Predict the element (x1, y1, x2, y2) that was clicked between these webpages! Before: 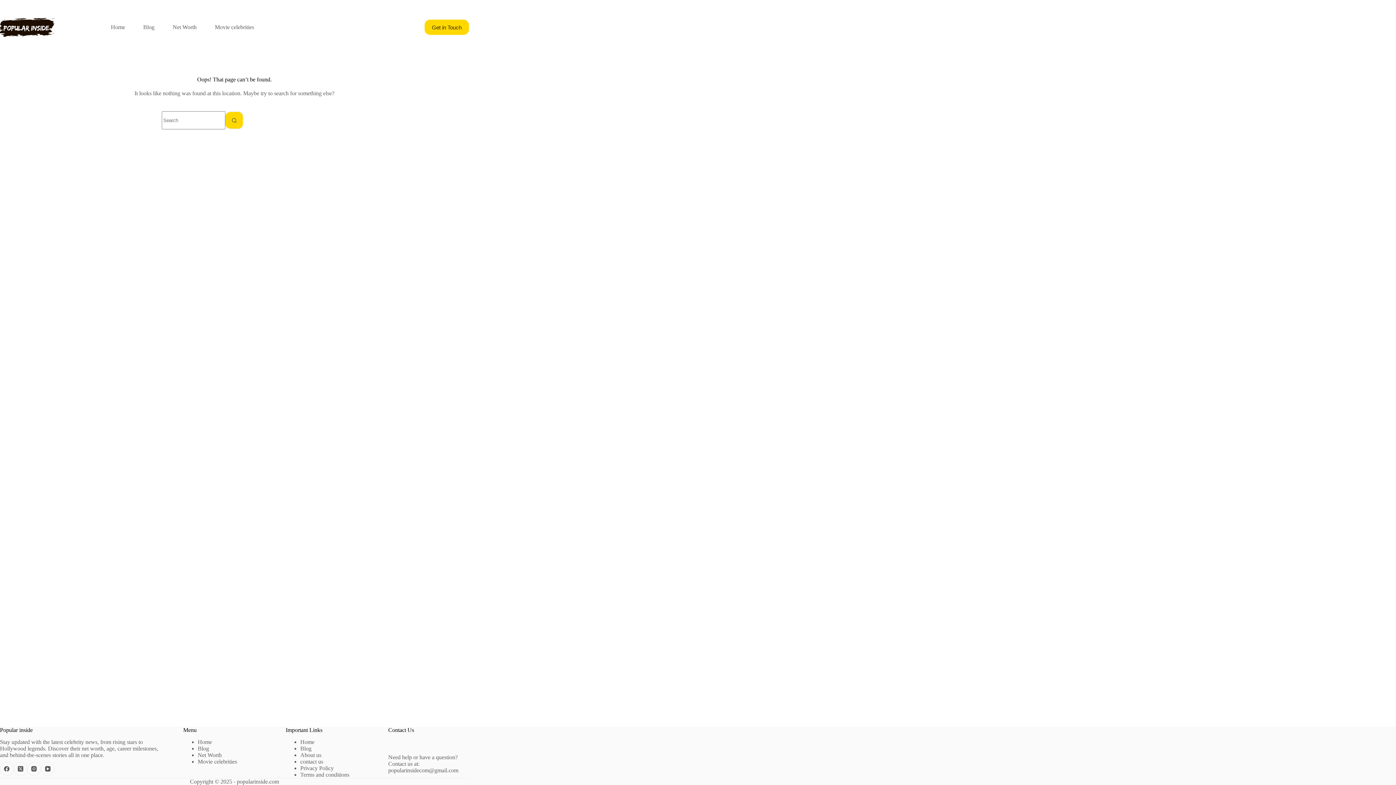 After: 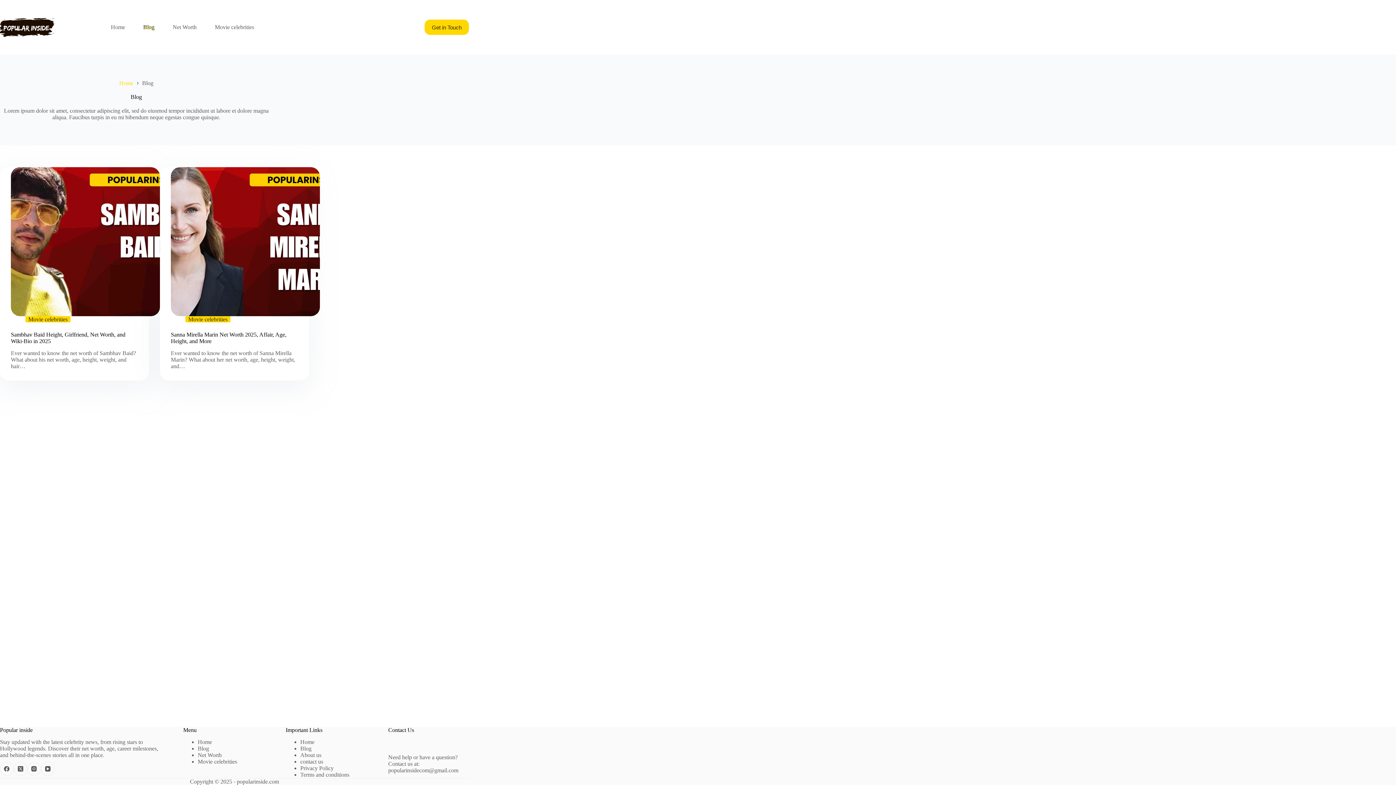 Action: bbox: (197, 745, 209, 752) label: Blog